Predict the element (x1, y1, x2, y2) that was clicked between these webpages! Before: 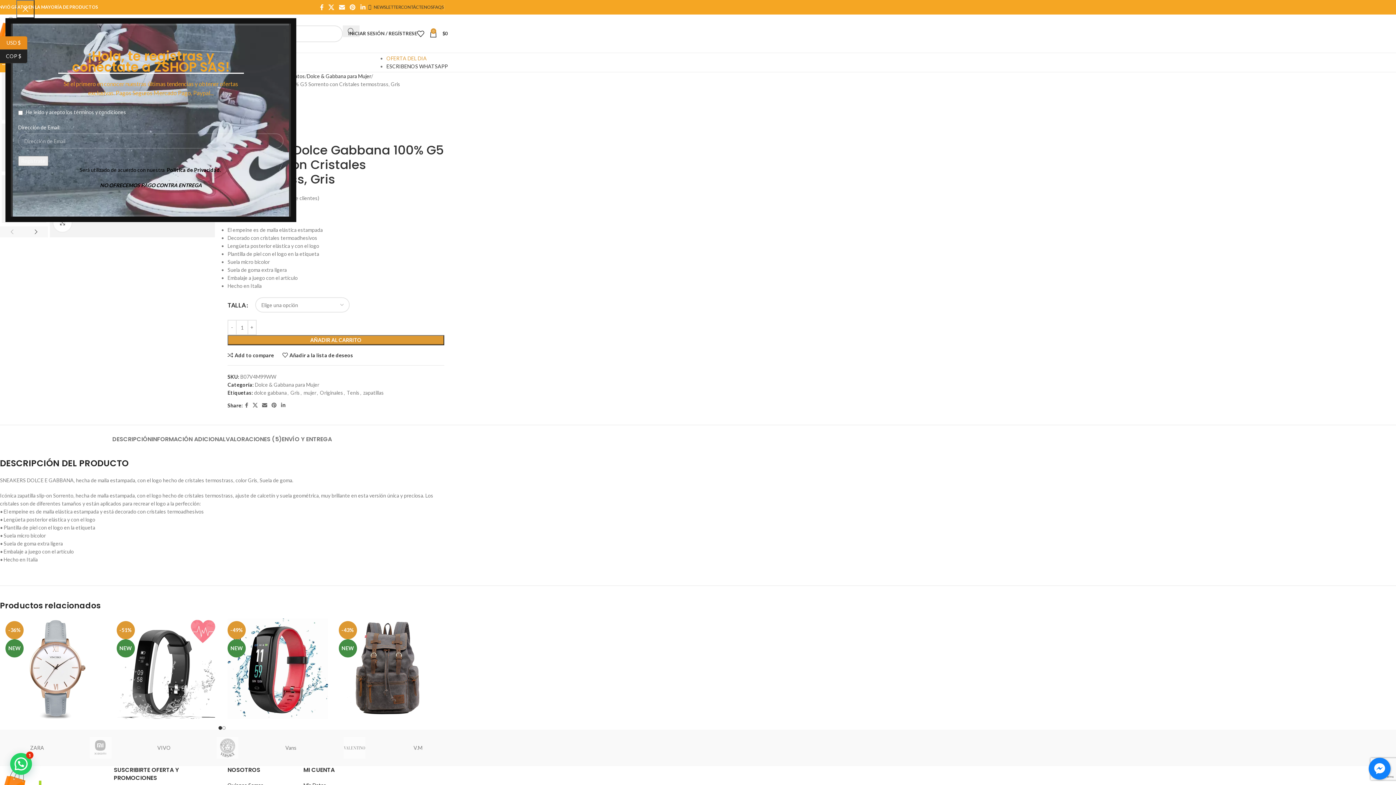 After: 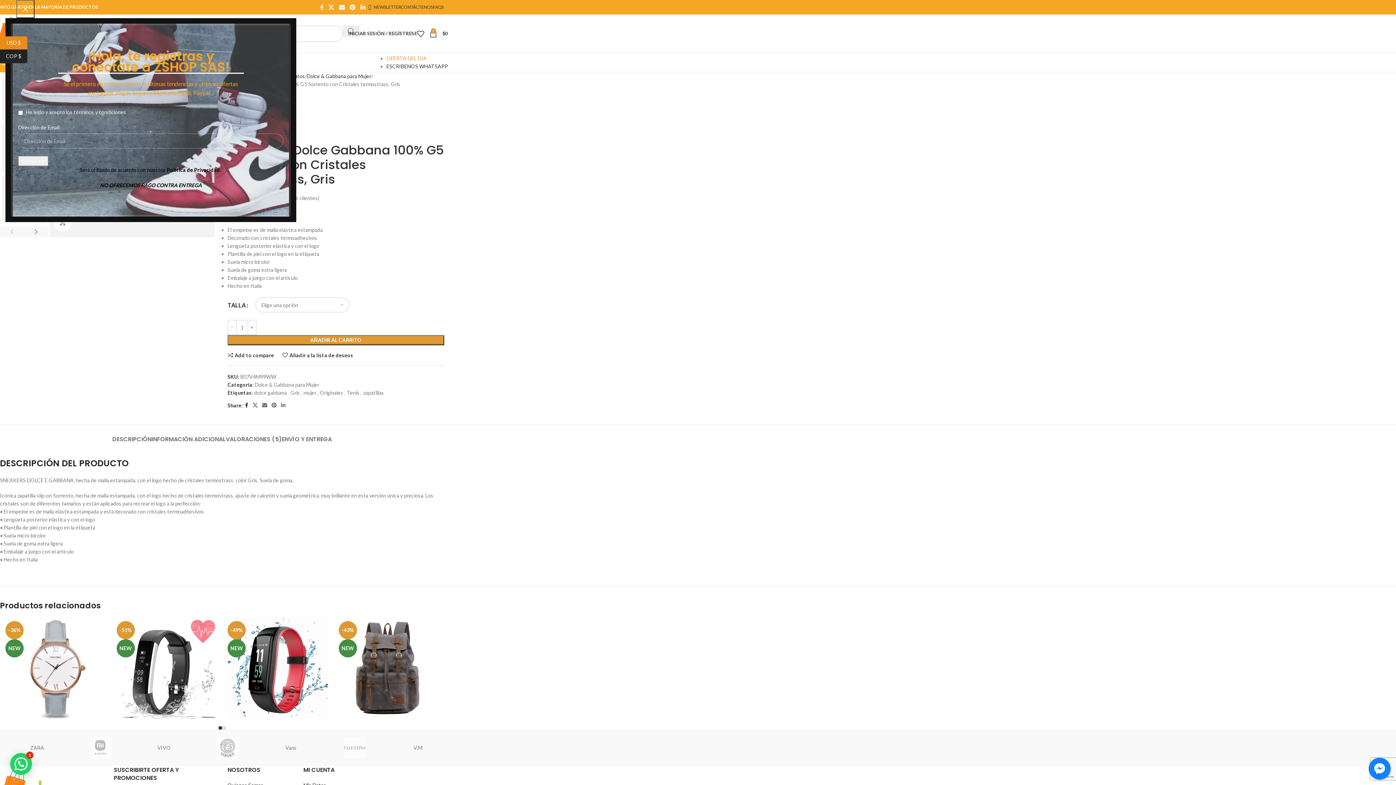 Action: label: Facebook social link bbox: (242, 400, 250, 410)